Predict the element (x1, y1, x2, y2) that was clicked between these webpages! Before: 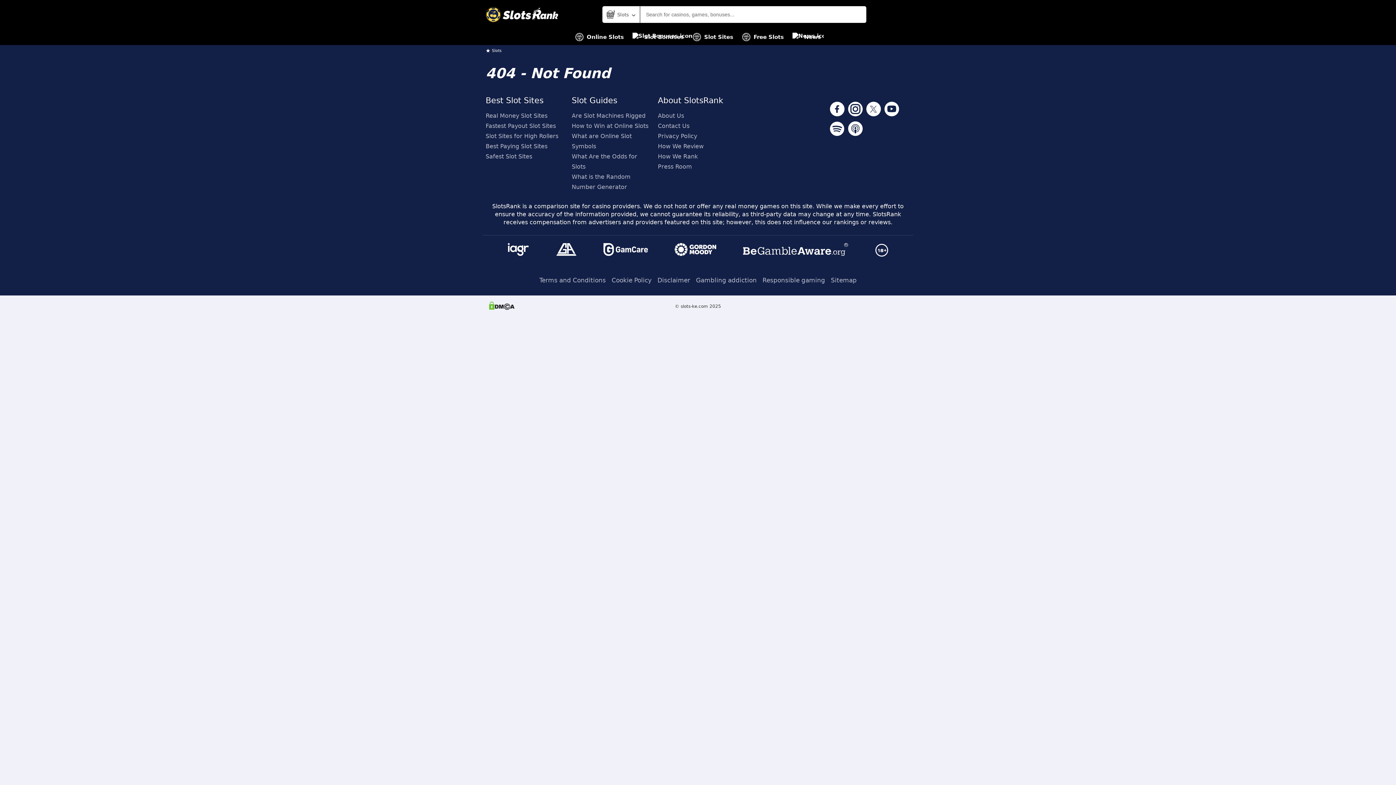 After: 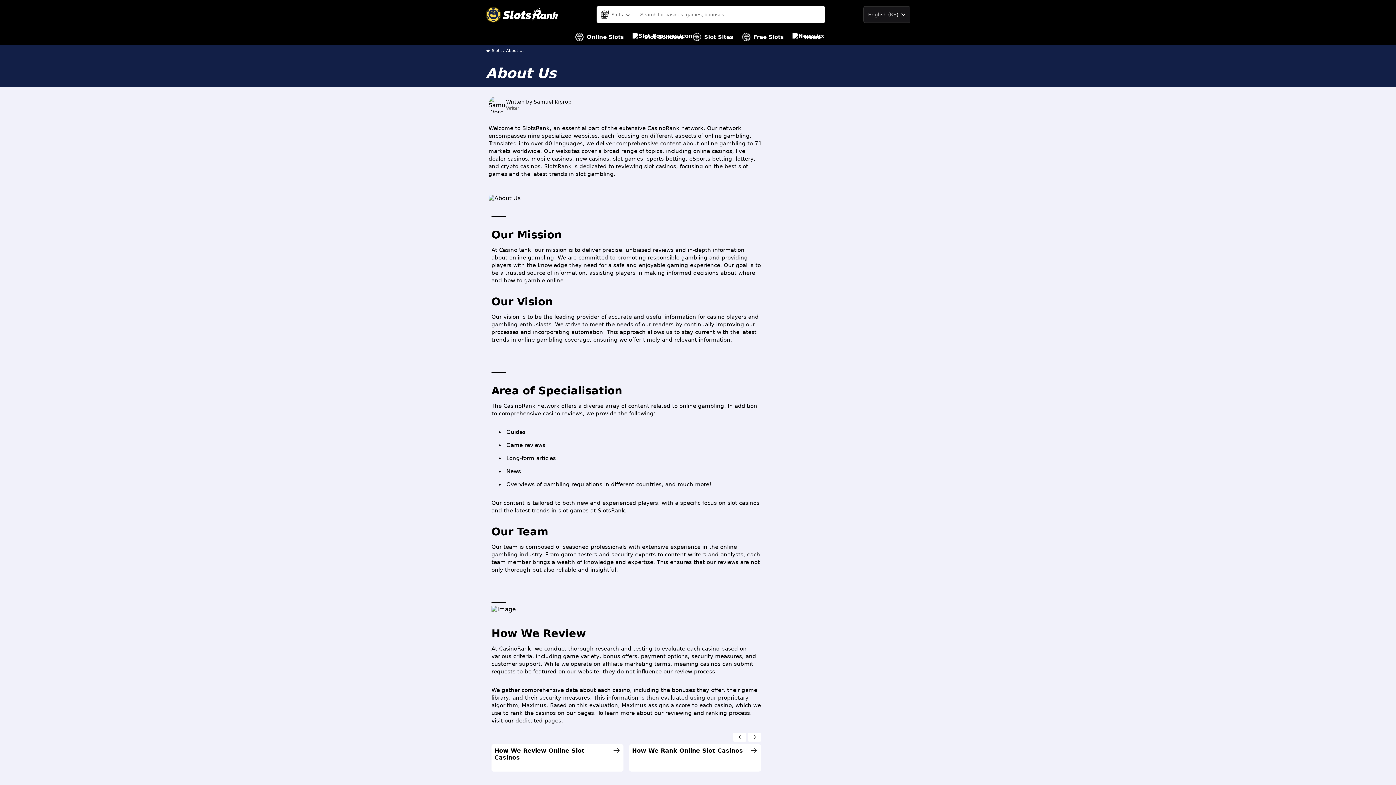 Action: bbox: (658, 110, 738, 121) label: About Us